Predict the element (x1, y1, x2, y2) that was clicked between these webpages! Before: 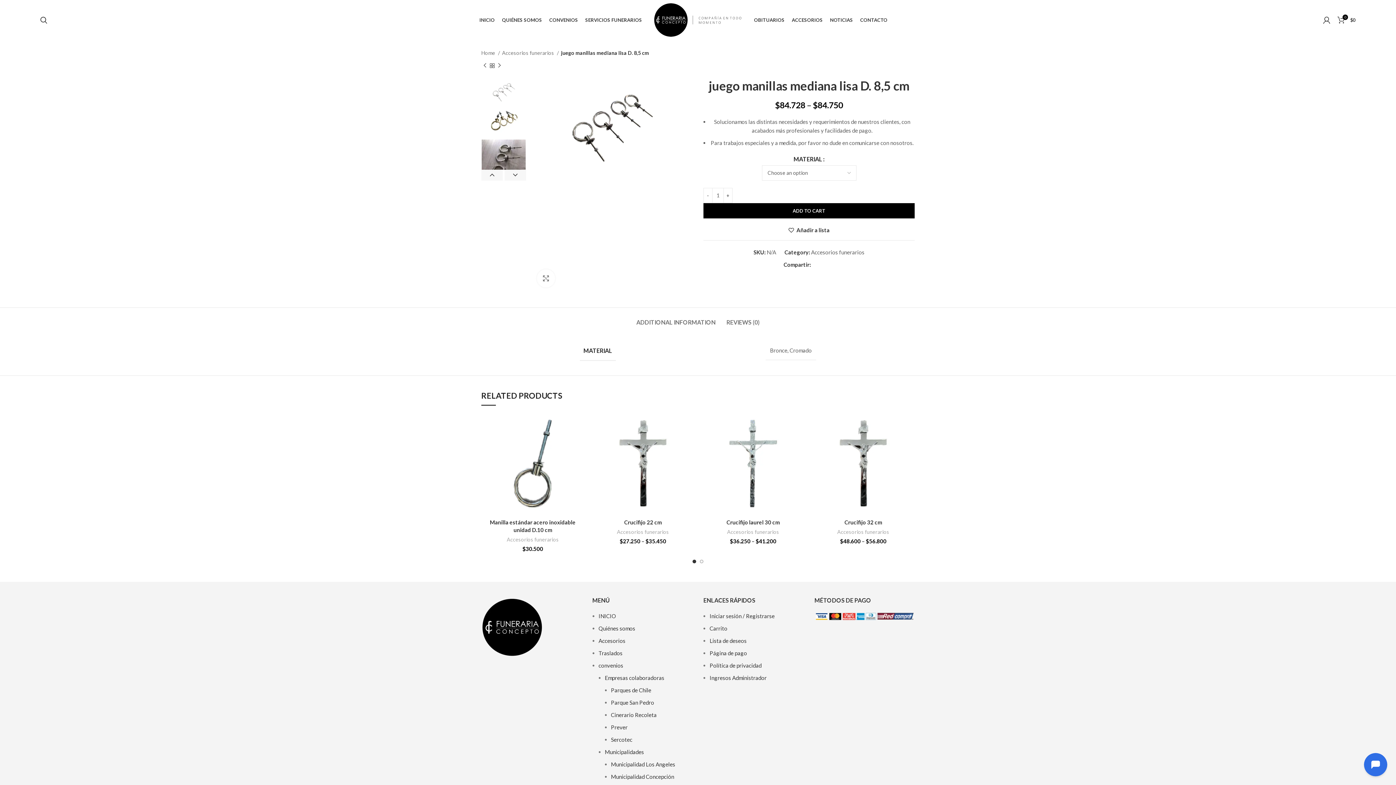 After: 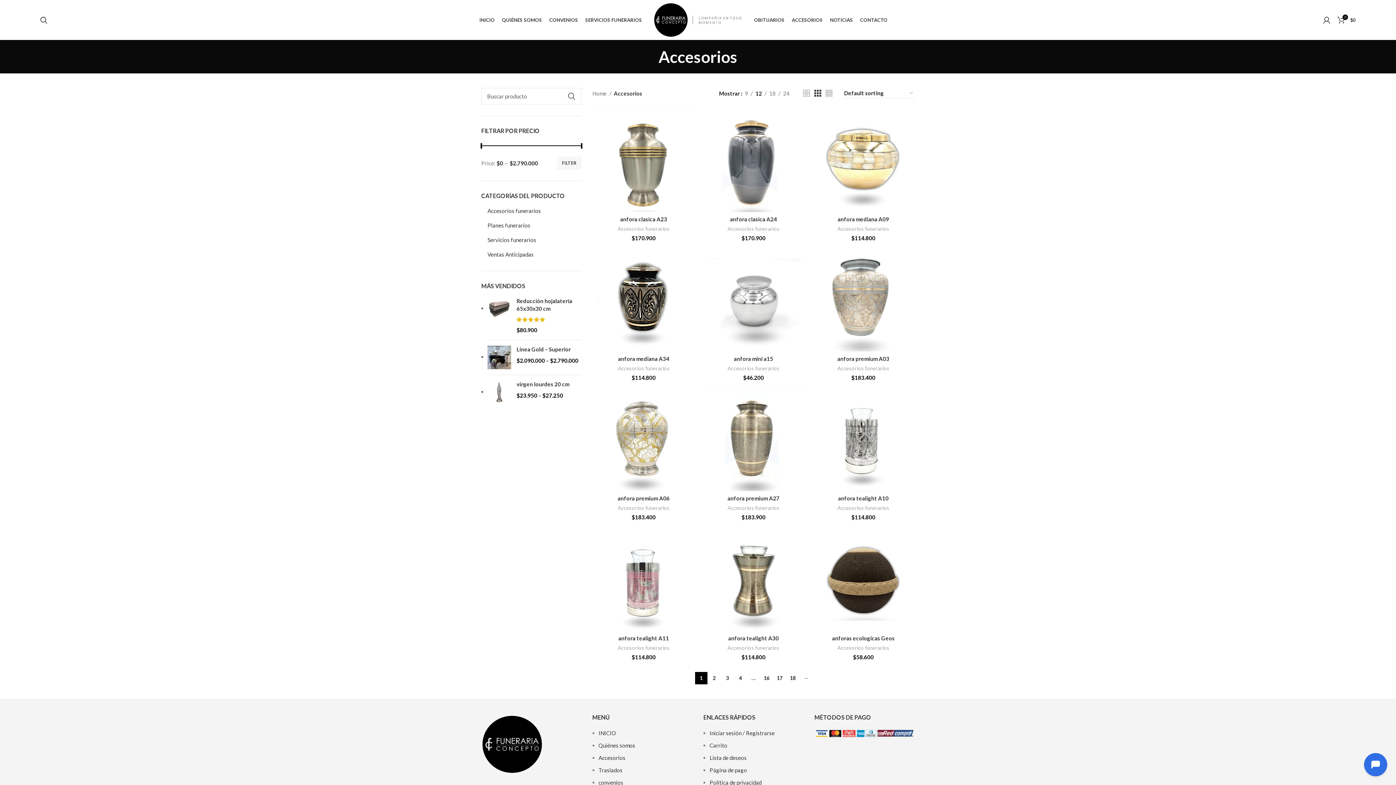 Action: bbox: (488, 62, 496, 69)